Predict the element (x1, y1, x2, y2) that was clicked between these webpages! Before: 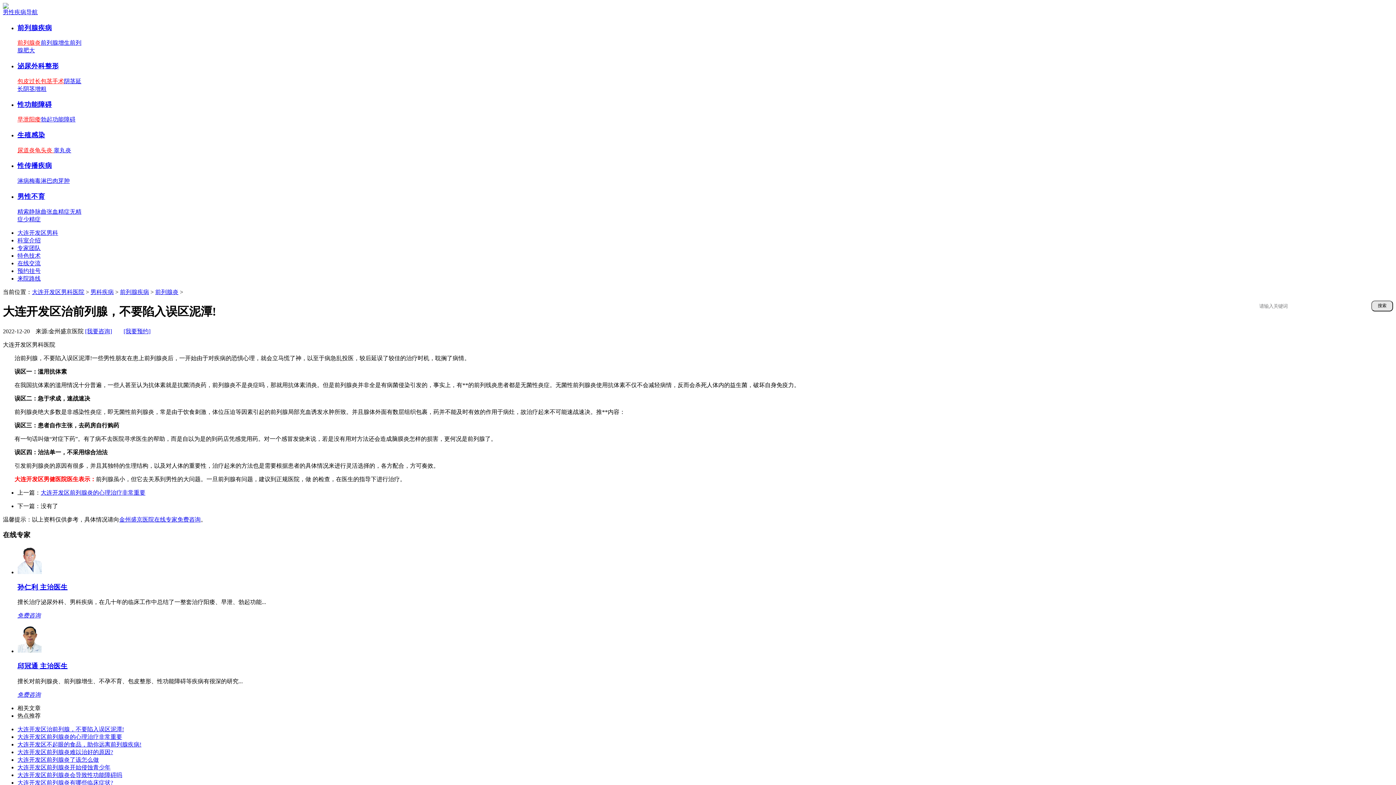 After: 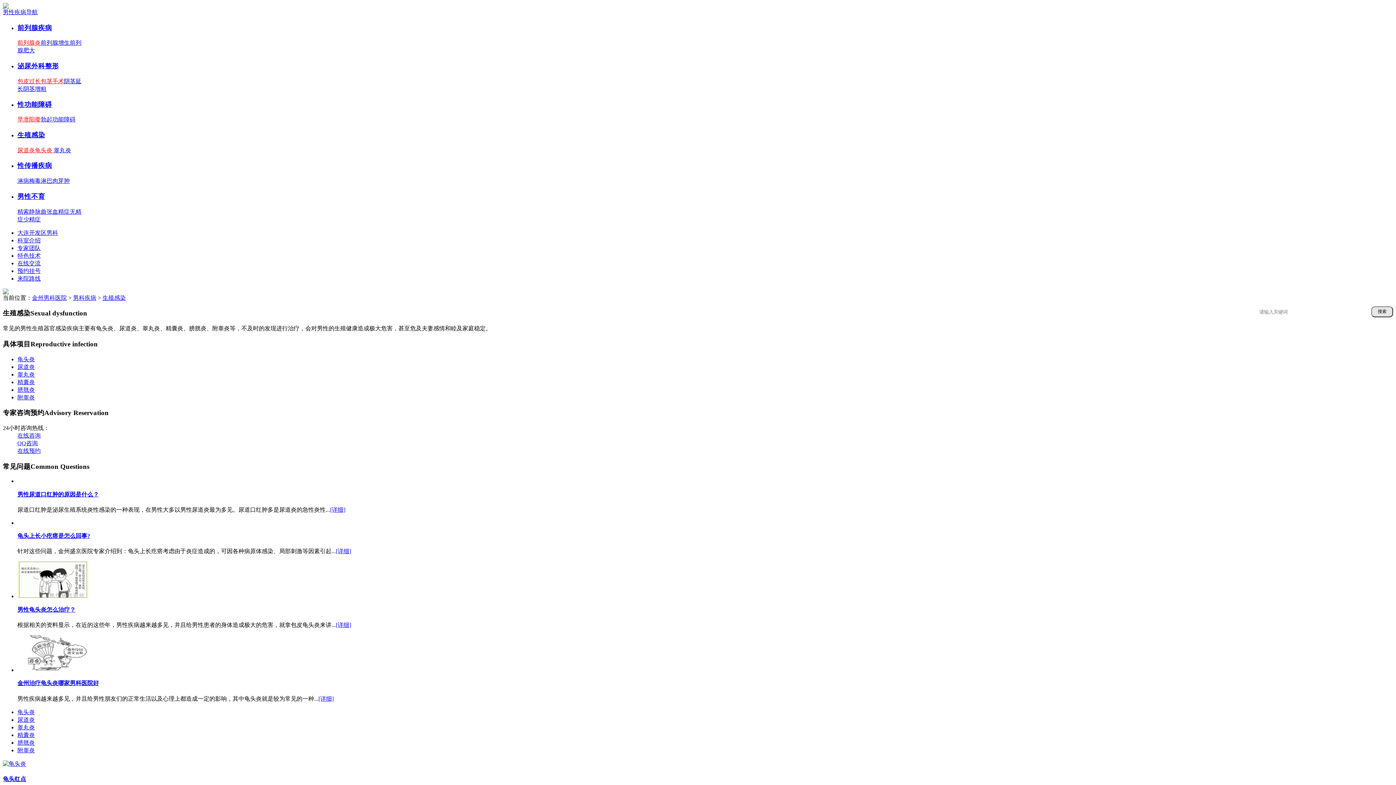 Action: label: 生殖感染 bbox: (17, 131, 45, 138)